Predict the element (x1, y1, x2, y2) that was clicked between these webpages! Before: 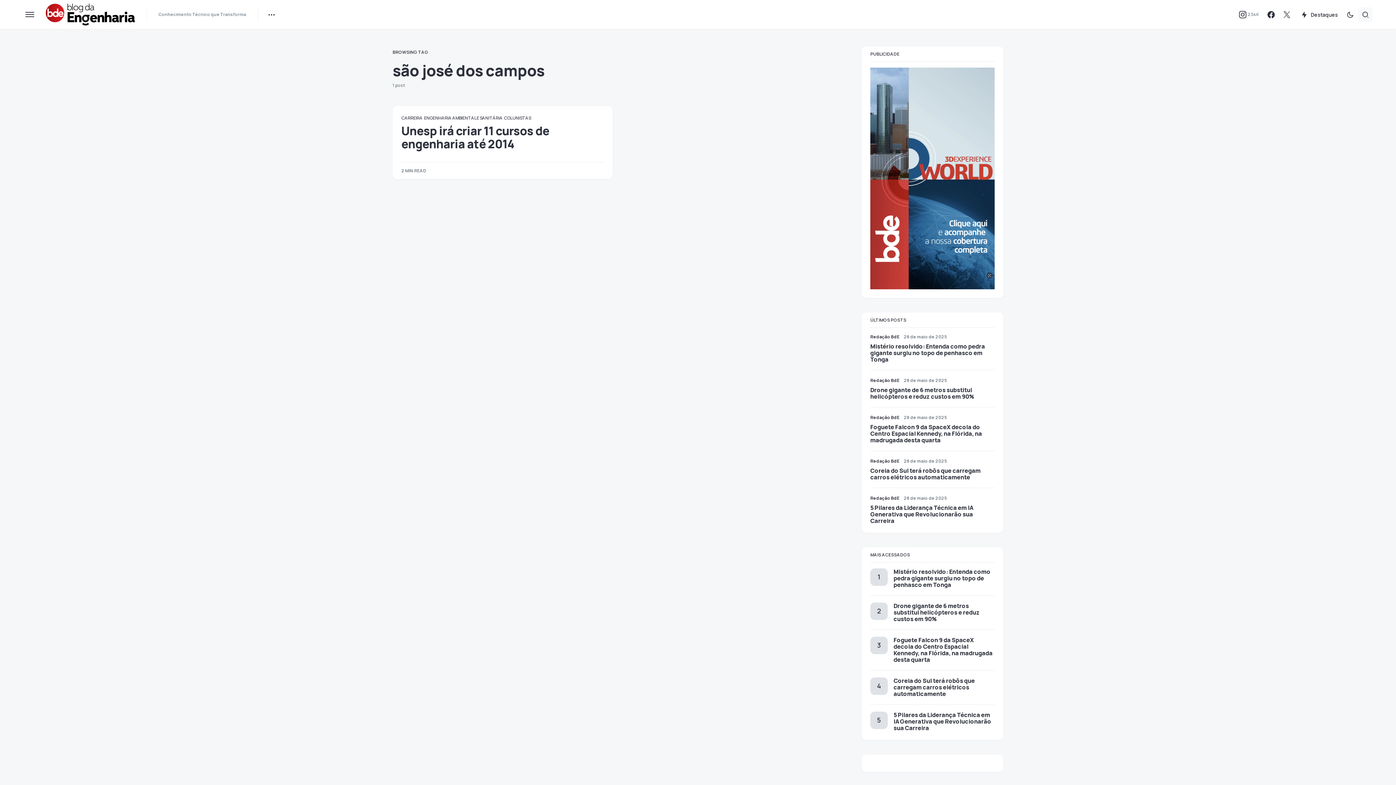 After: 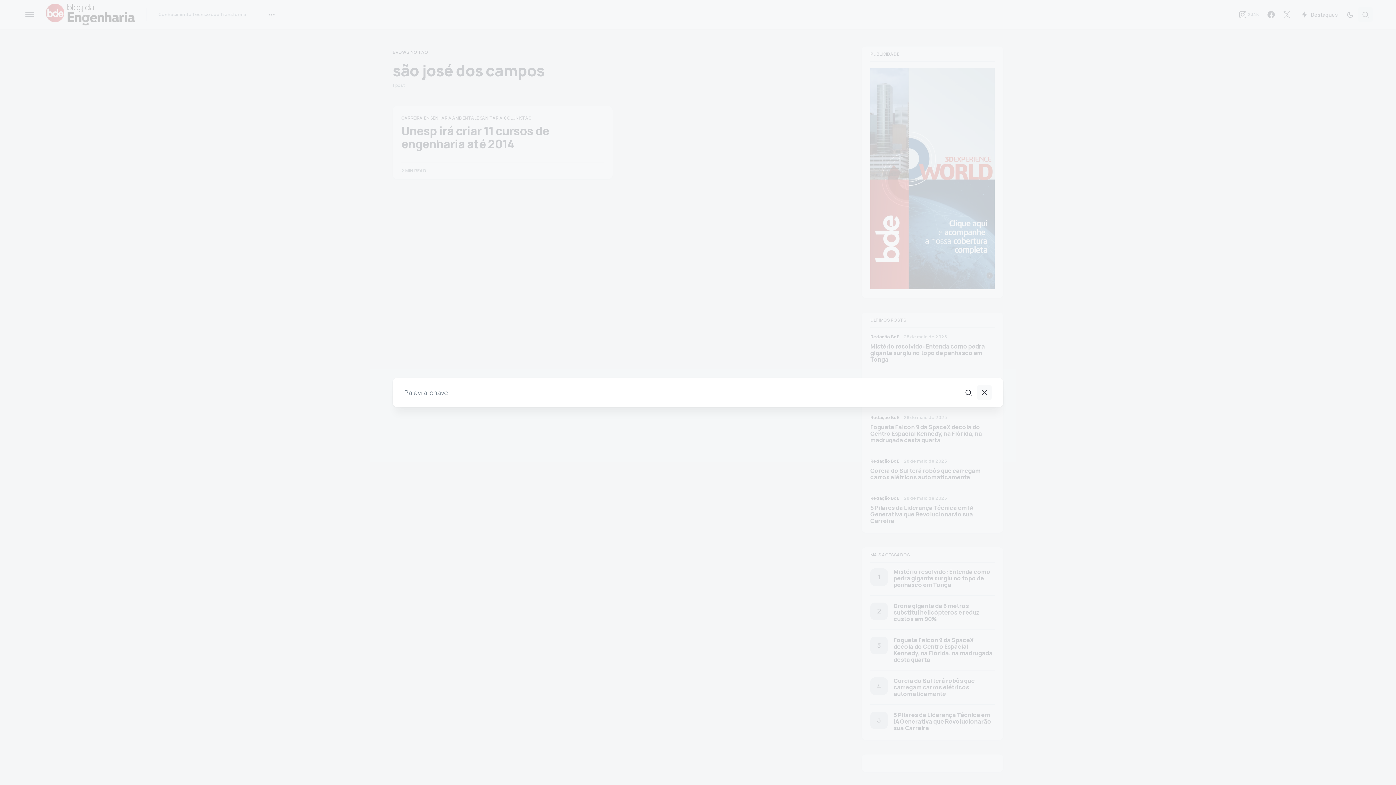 Action: bbox: (1358, 7, 1373, 21)